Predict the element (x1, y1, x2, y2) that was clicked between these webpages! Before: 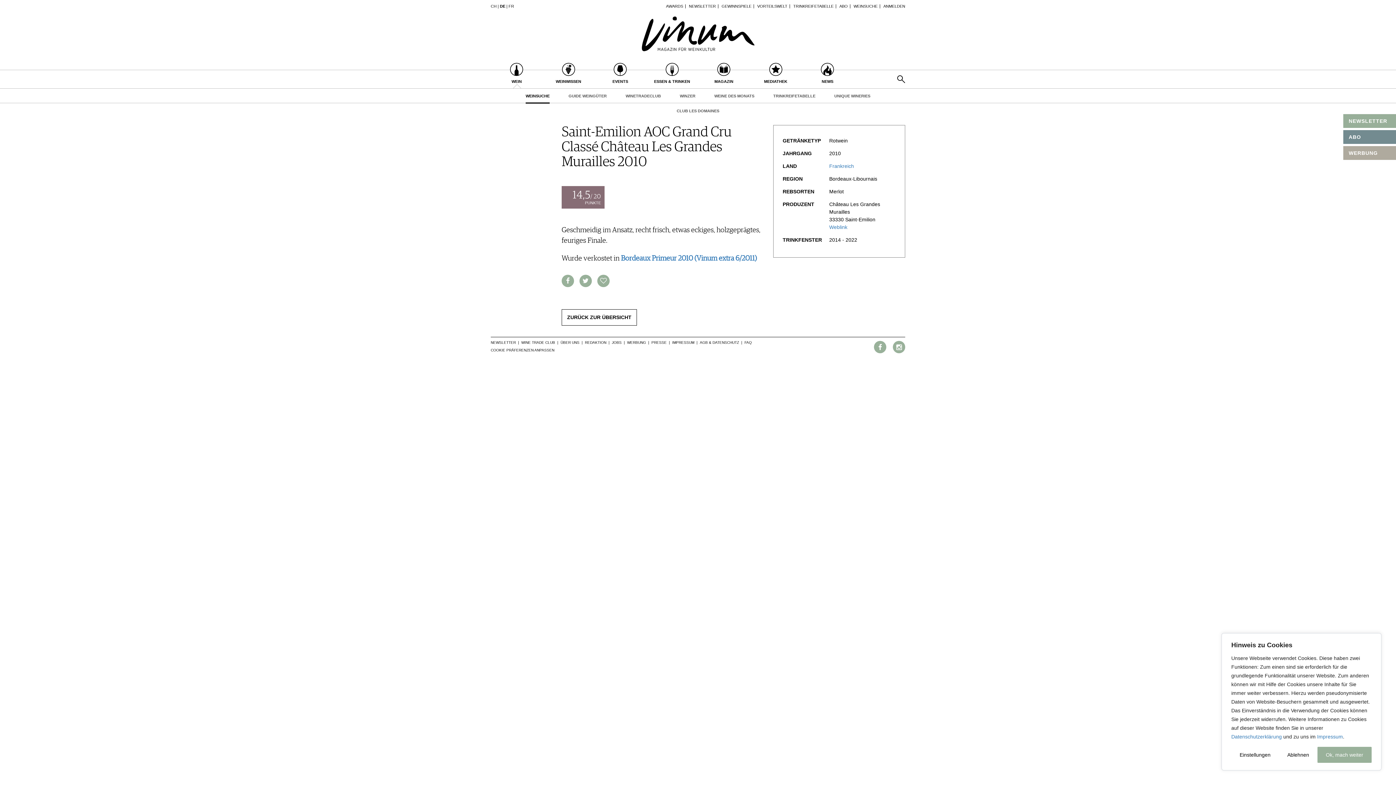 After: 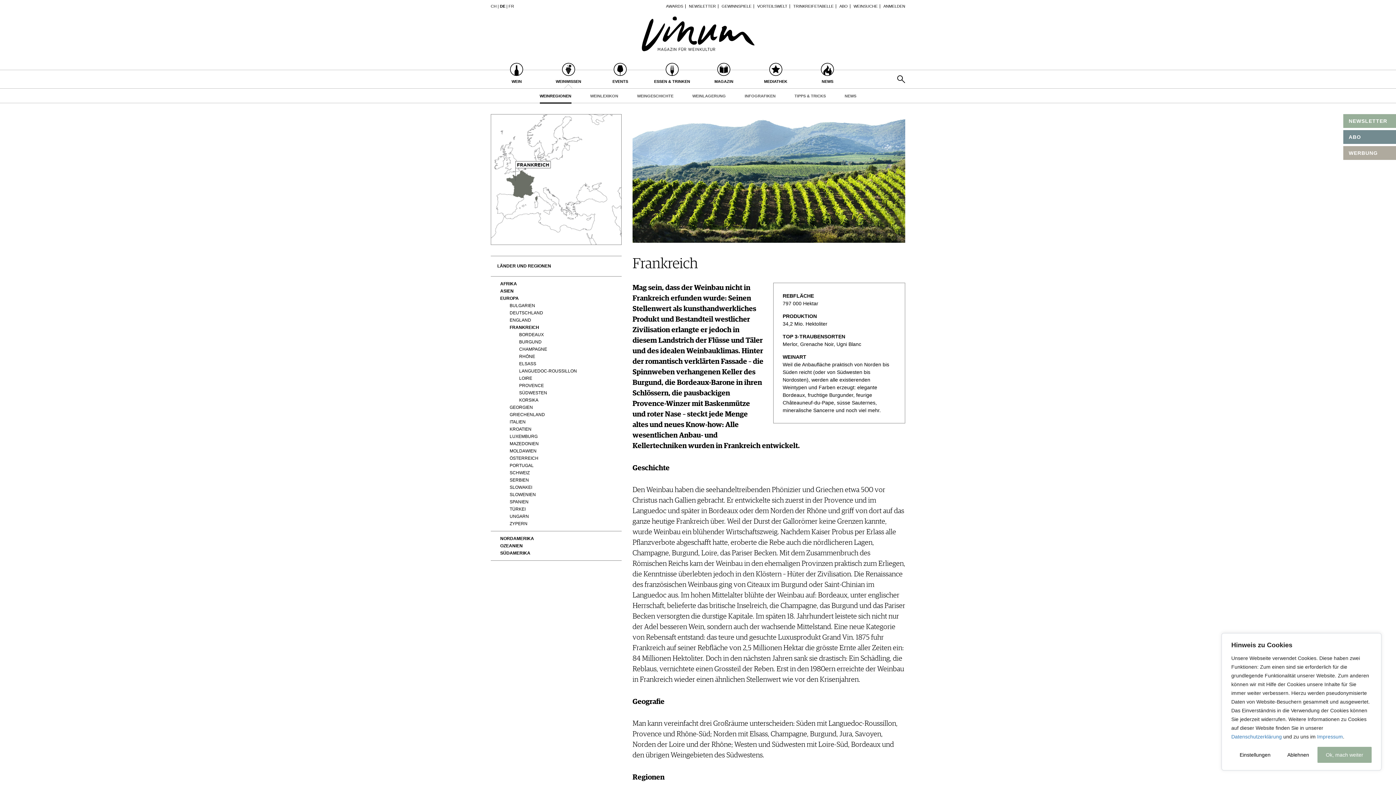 Action: bbox: (829, 163, 854, 169) label: Frankreich